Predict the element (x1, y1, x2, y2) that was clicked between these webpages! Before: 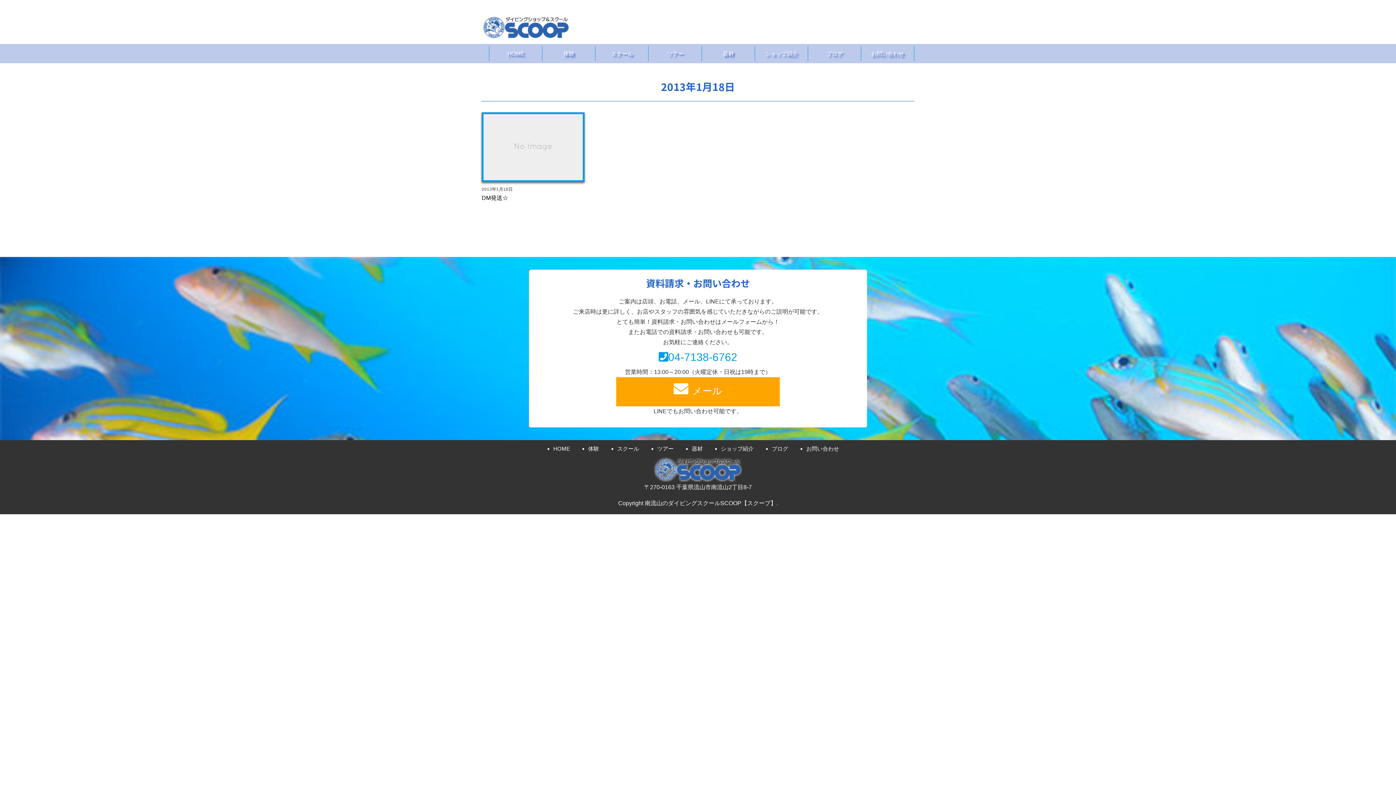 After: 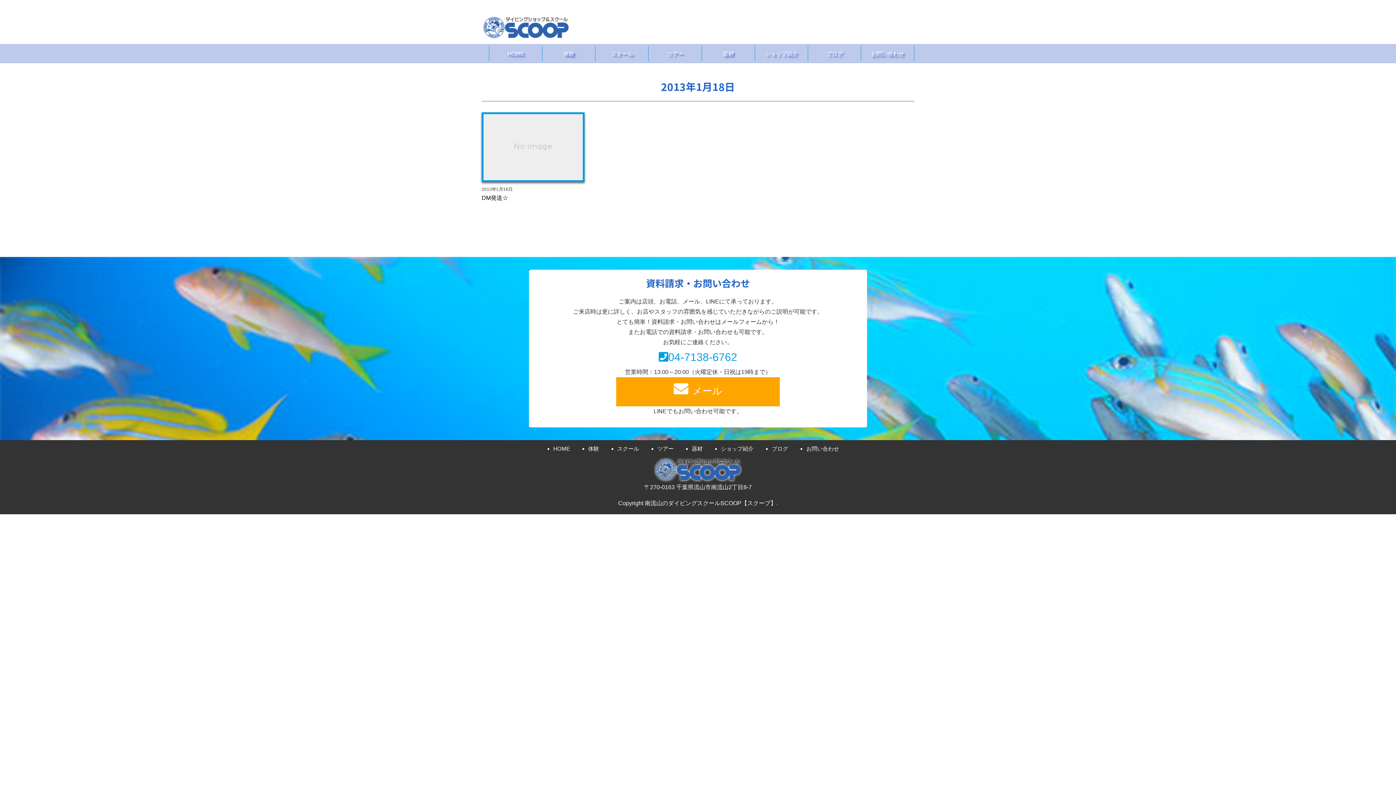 Action: bbox: (868, 5, 878, 11)